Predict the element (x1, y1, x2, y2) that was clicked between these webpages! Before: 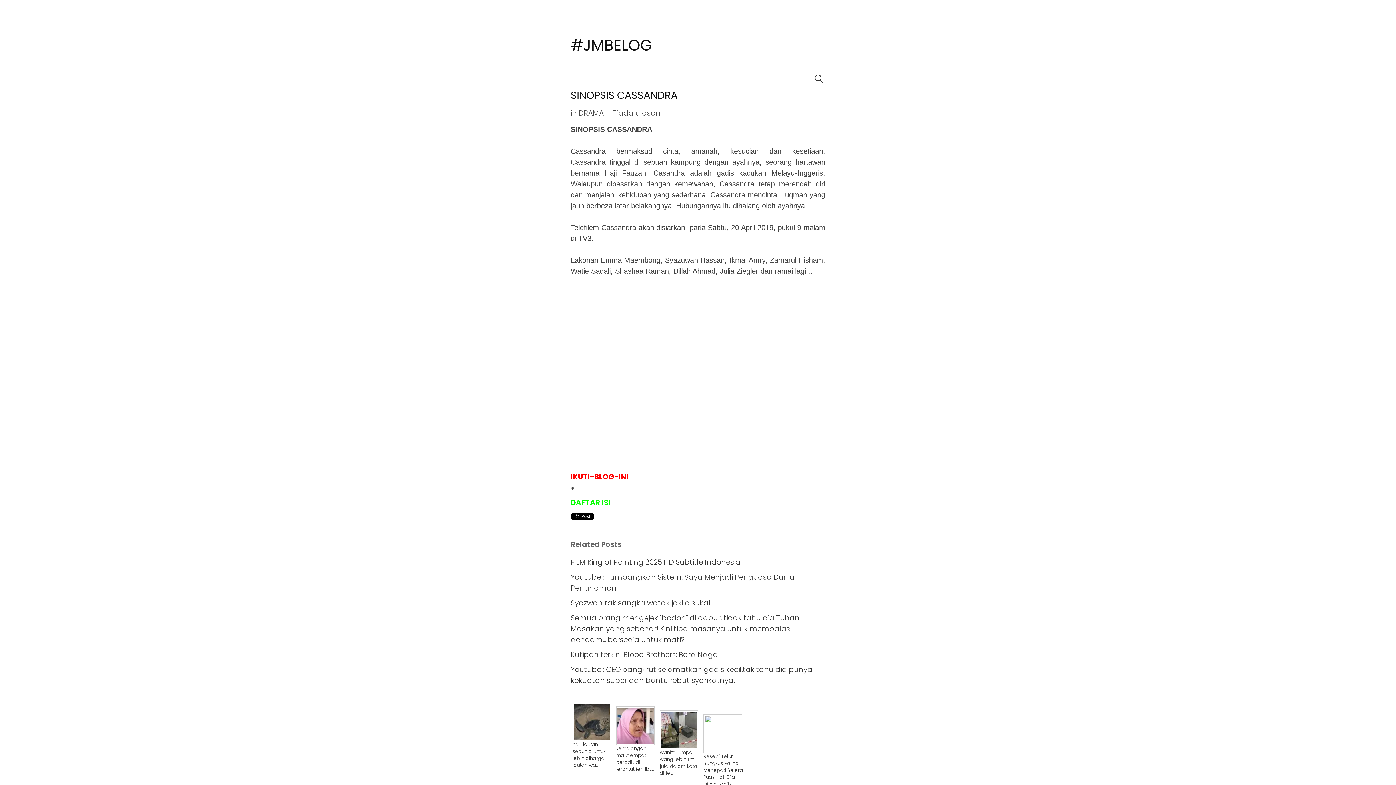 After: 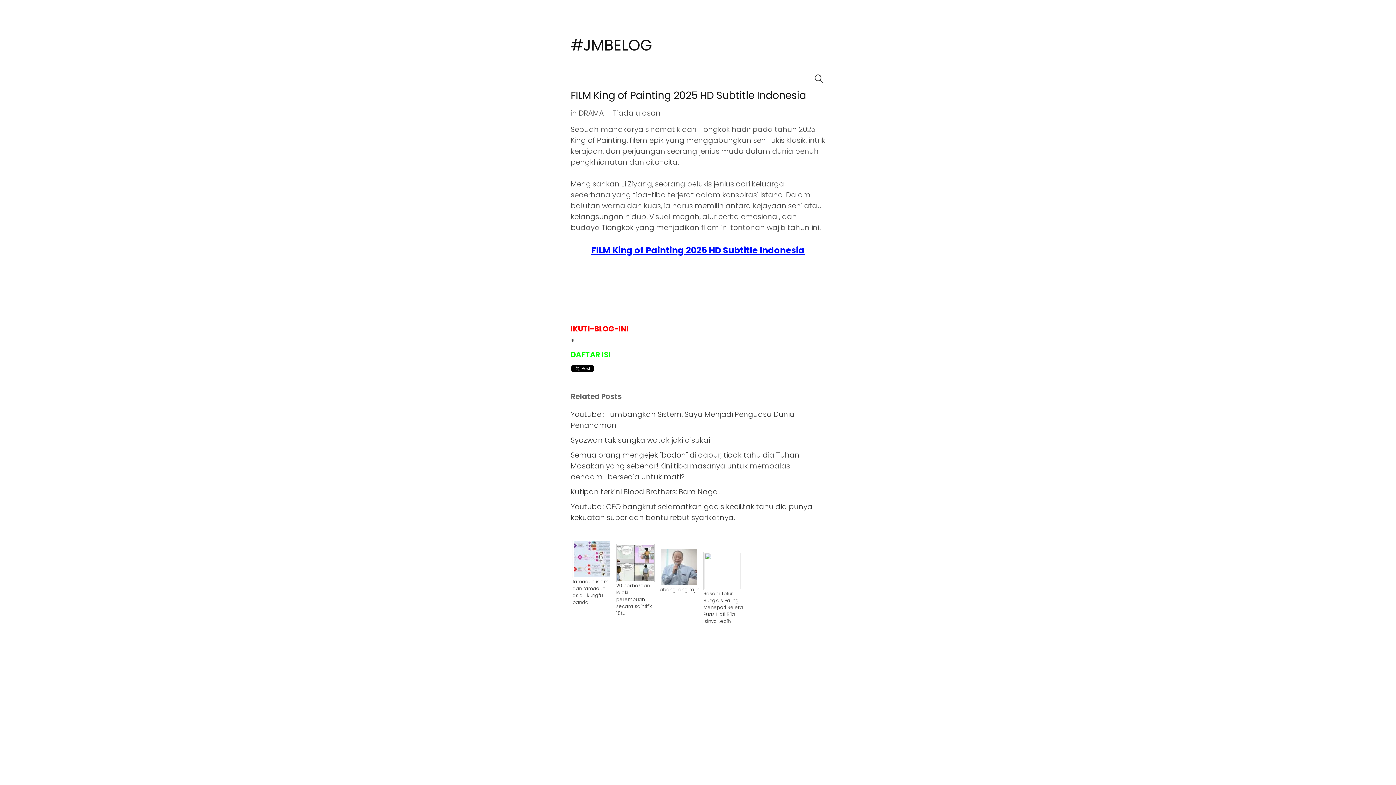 Action: label: FILM King of Painting 2025 HD Subtitle Indonesia bbox: (570, 555, 825, 570)